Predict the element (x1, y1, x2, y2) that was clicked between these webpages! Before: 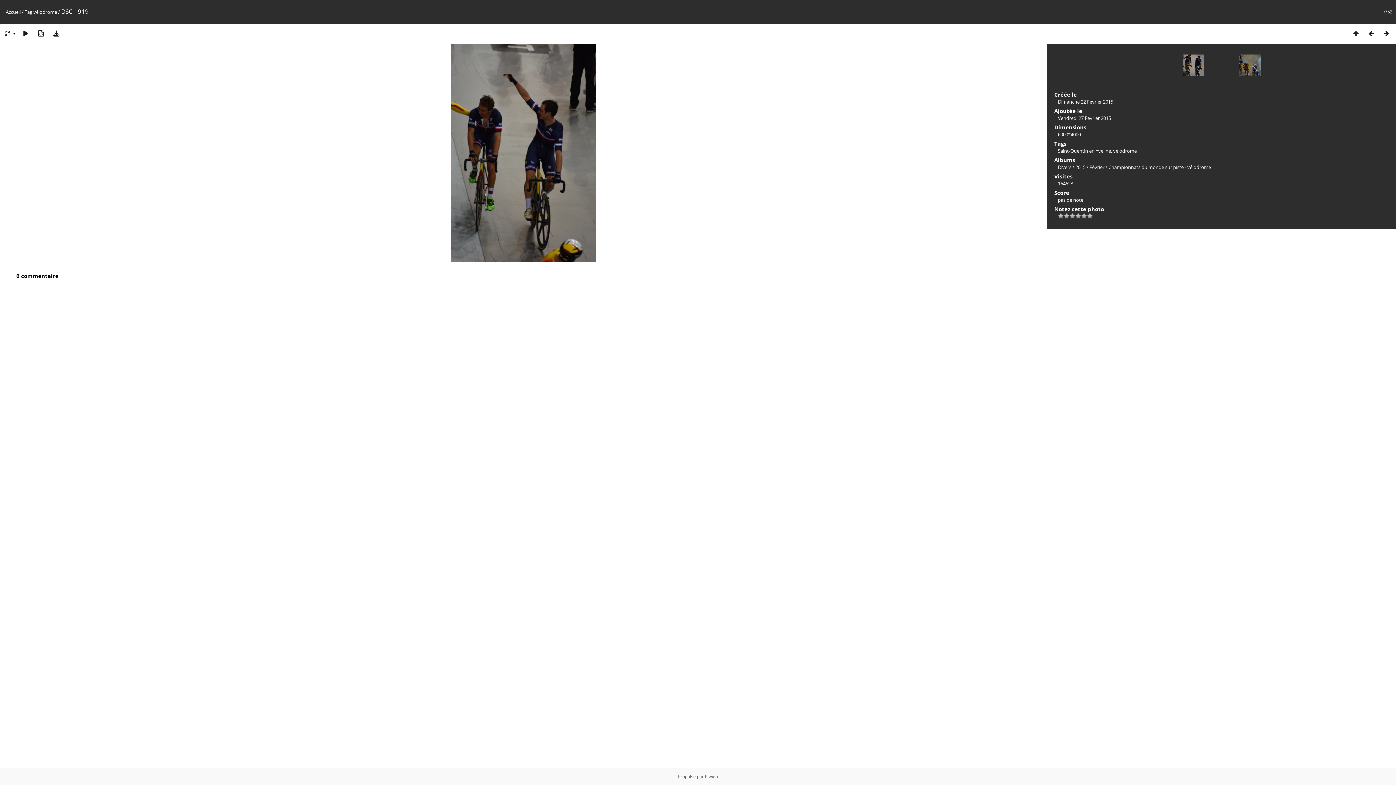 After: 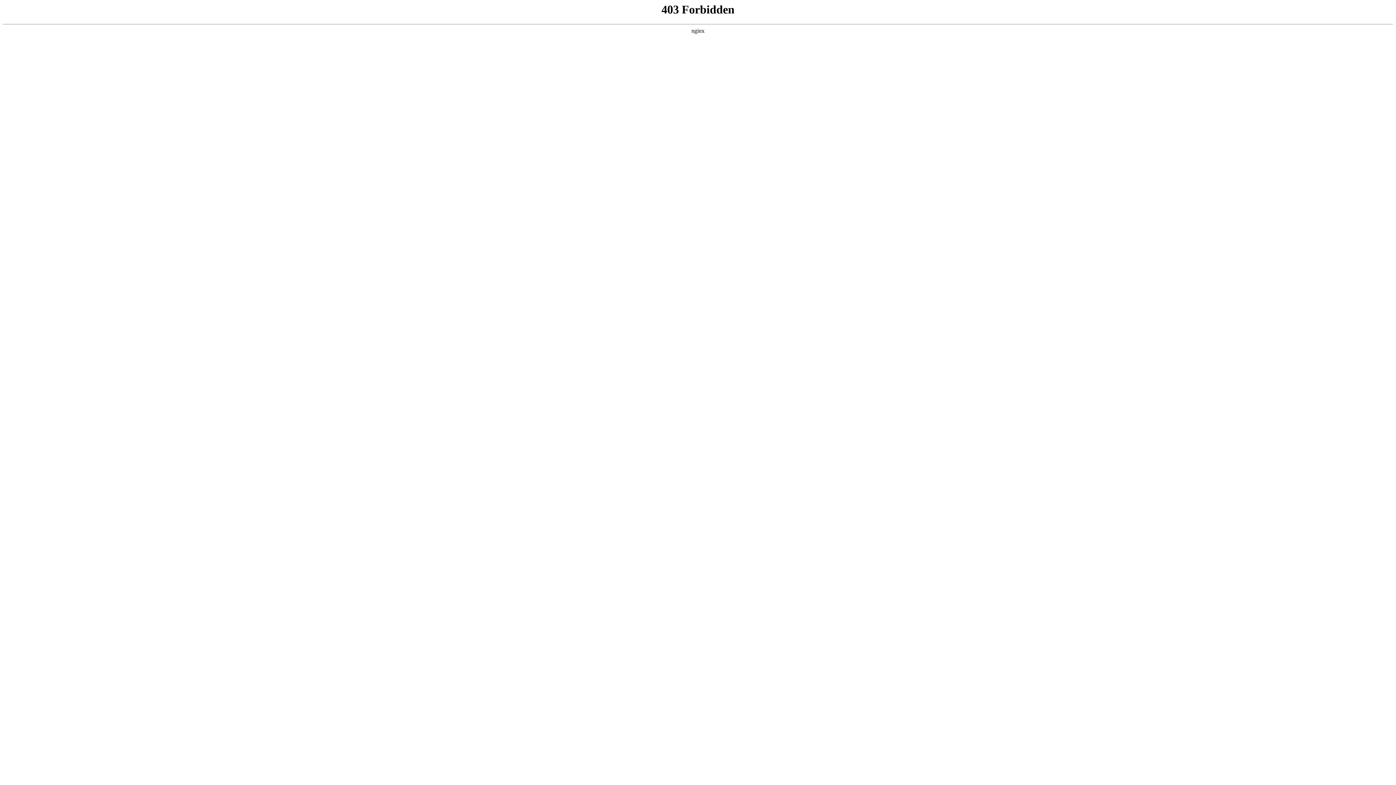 Action: bbox: (705, 773, 718, 780) label: Piwigo